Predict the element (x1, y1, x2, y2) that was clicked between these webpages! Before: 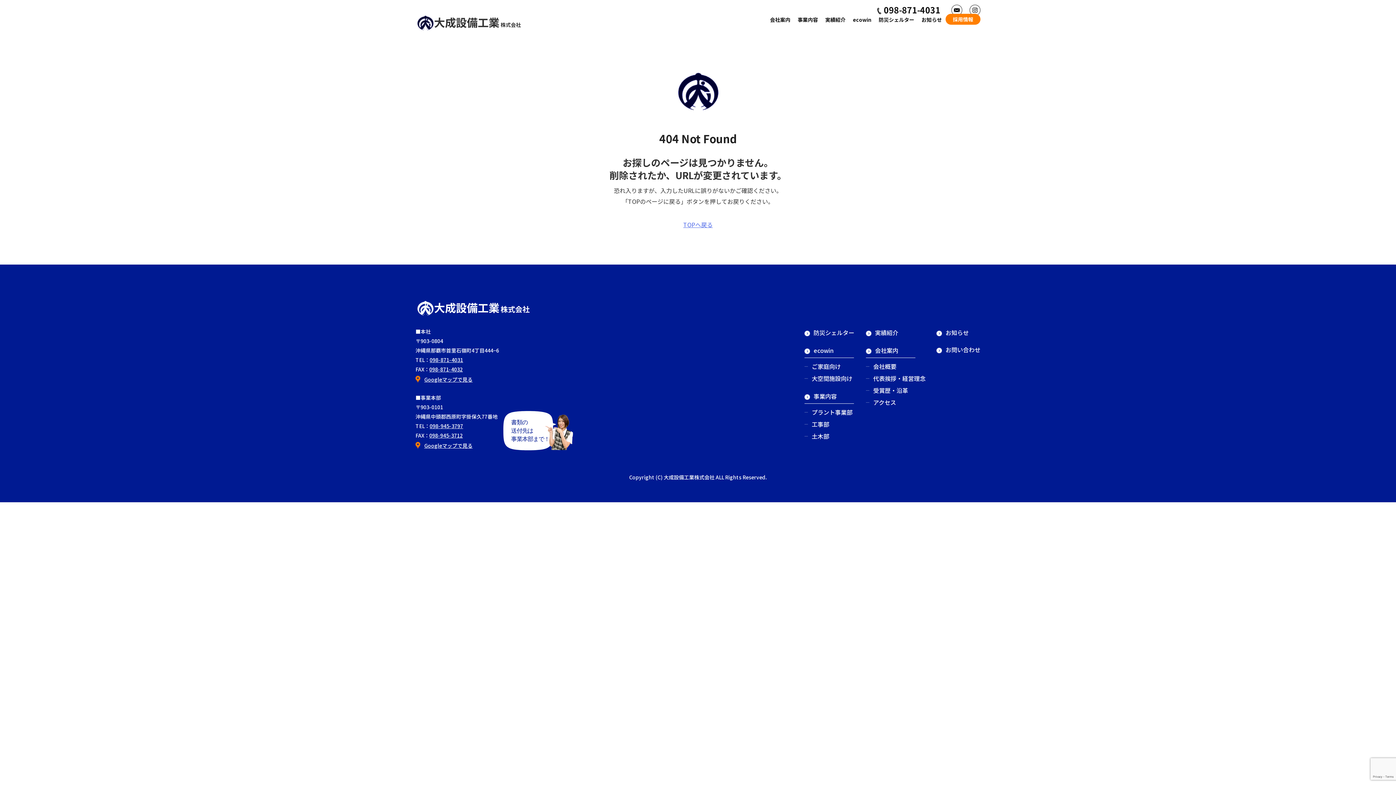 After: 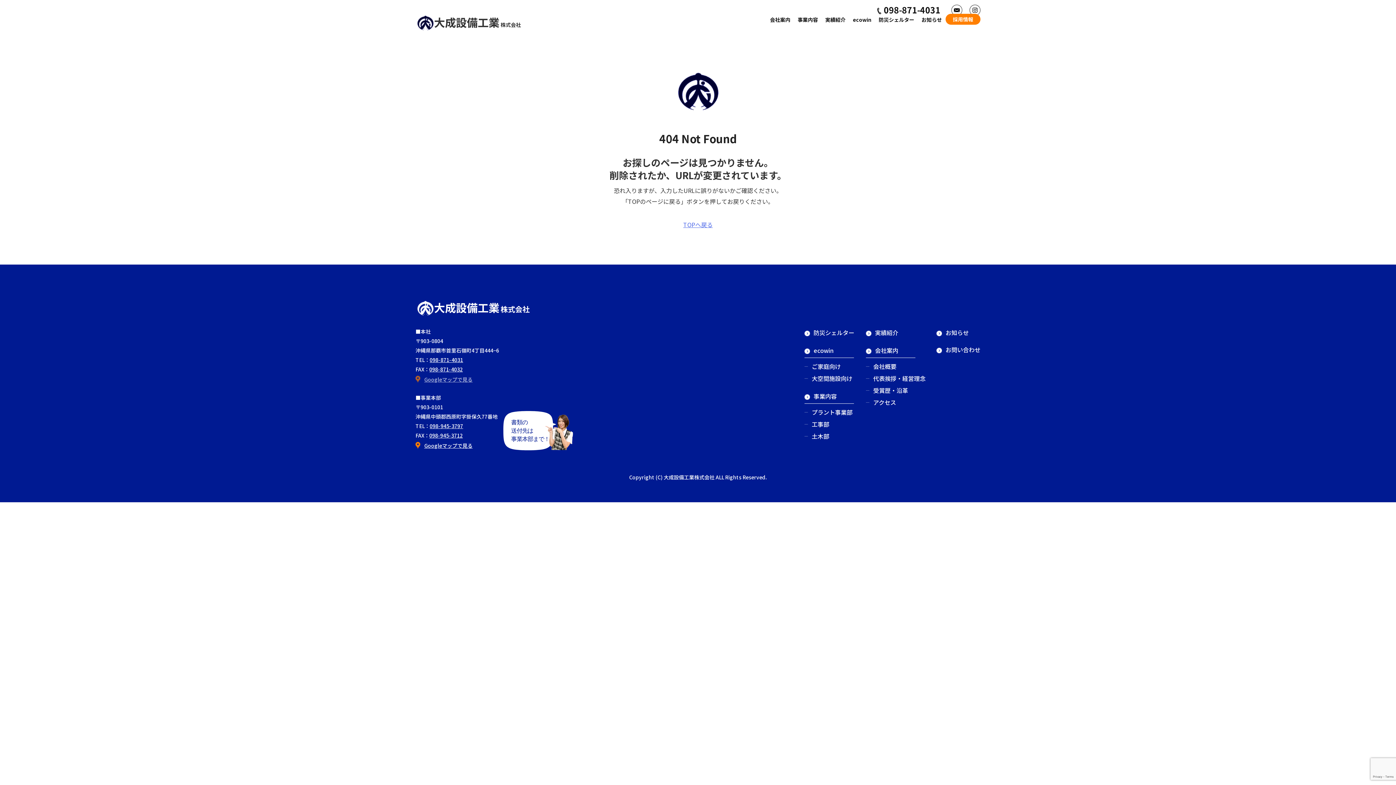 Action: label: Googleマップで見る bbox: (424, 374, 472, 385)